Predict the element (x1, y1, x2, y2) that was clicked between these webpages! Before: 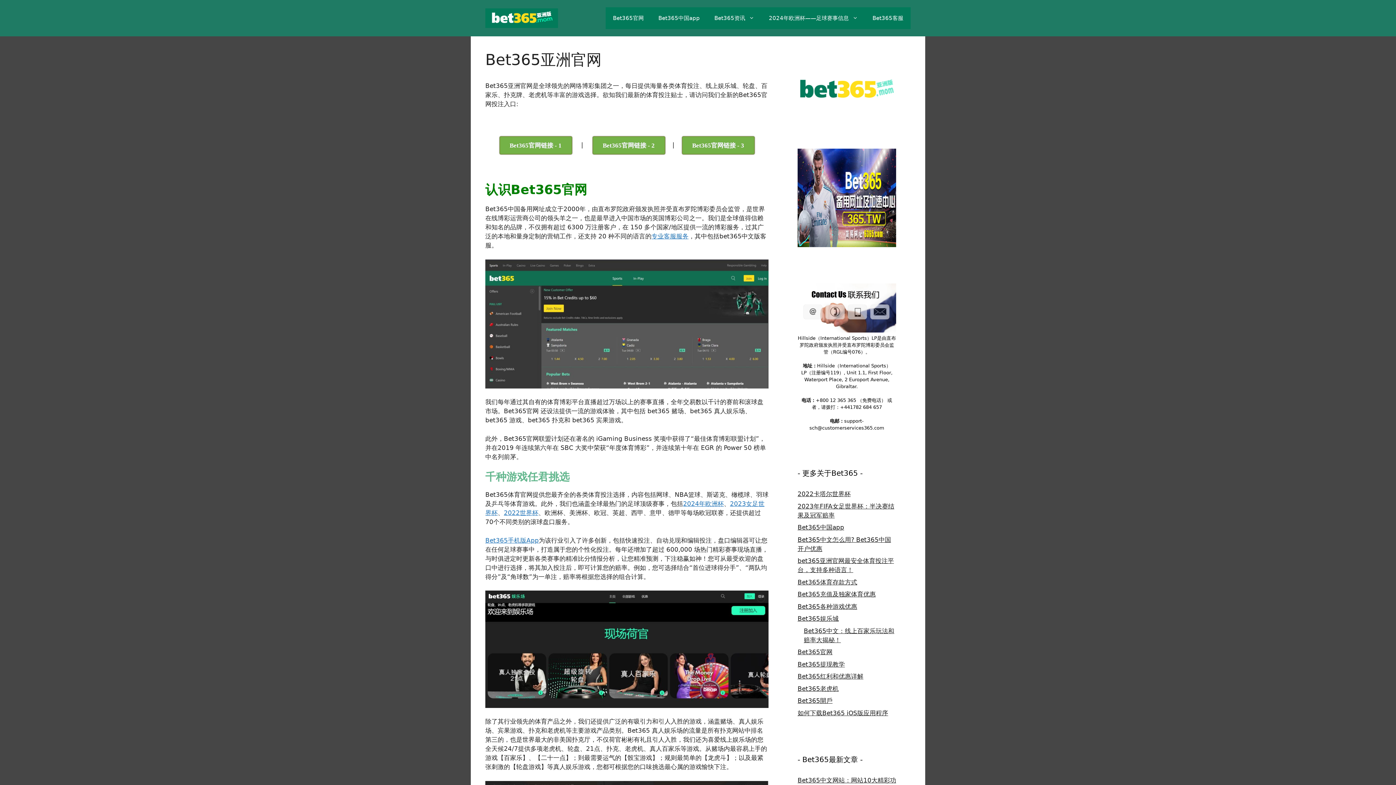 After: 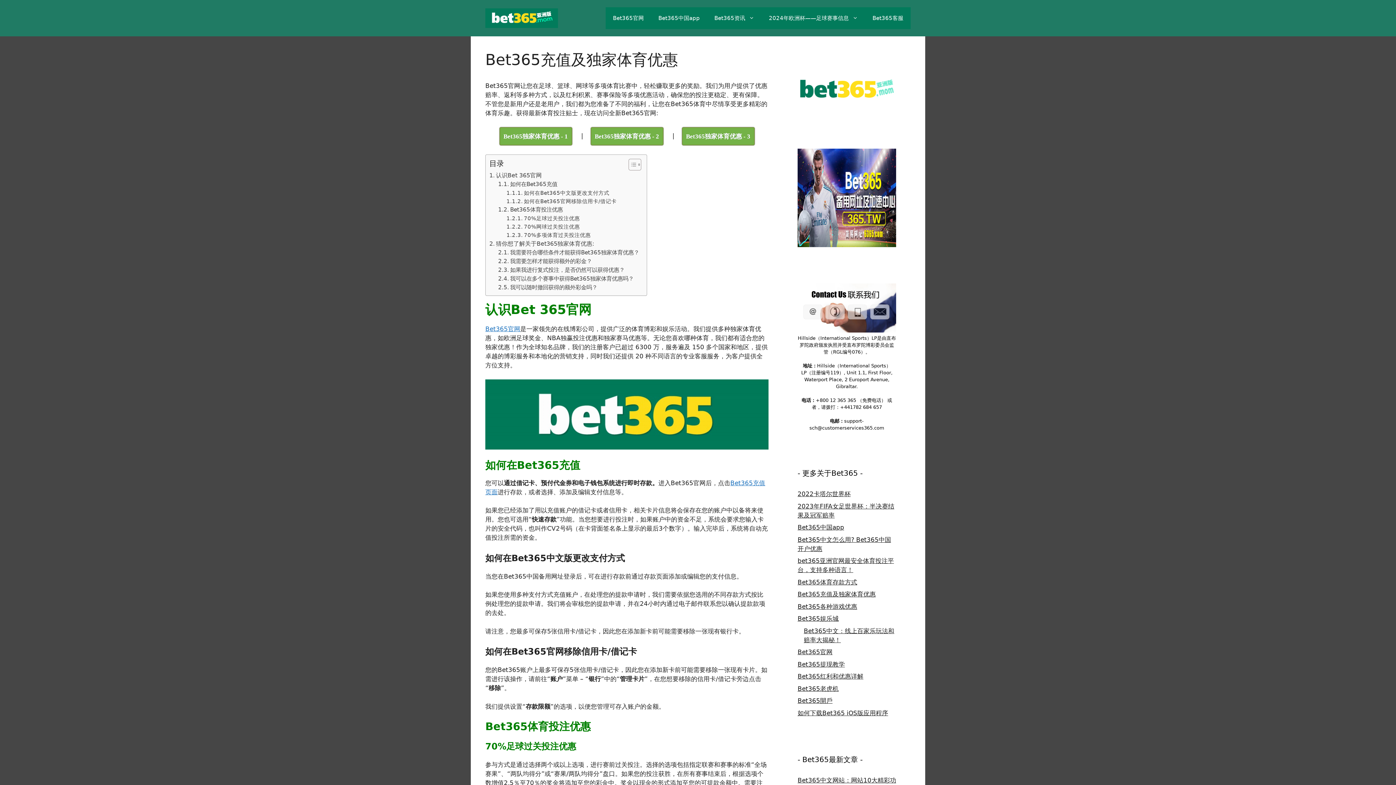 Action: bbox: (797, 590, 876, 598) label: Bet365充值及独家体育优惠